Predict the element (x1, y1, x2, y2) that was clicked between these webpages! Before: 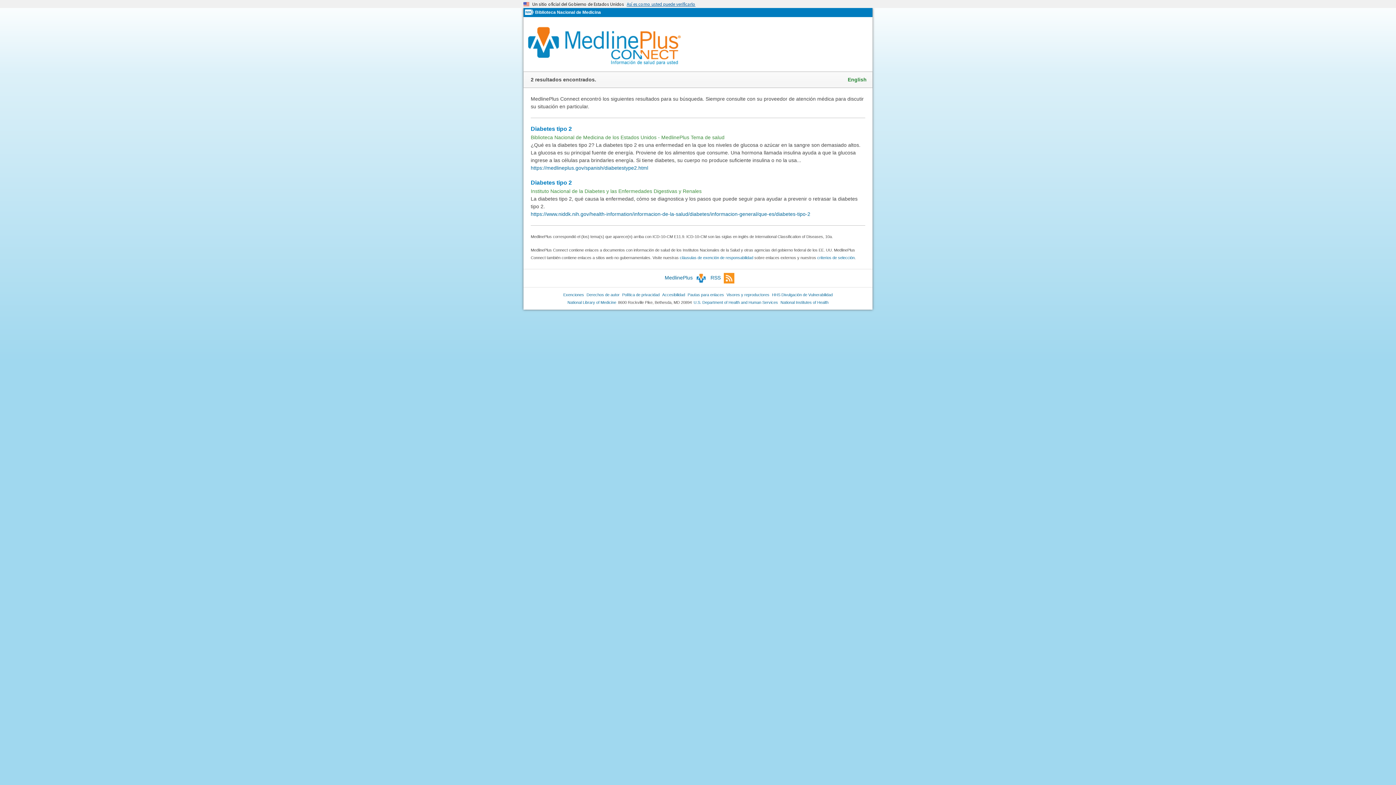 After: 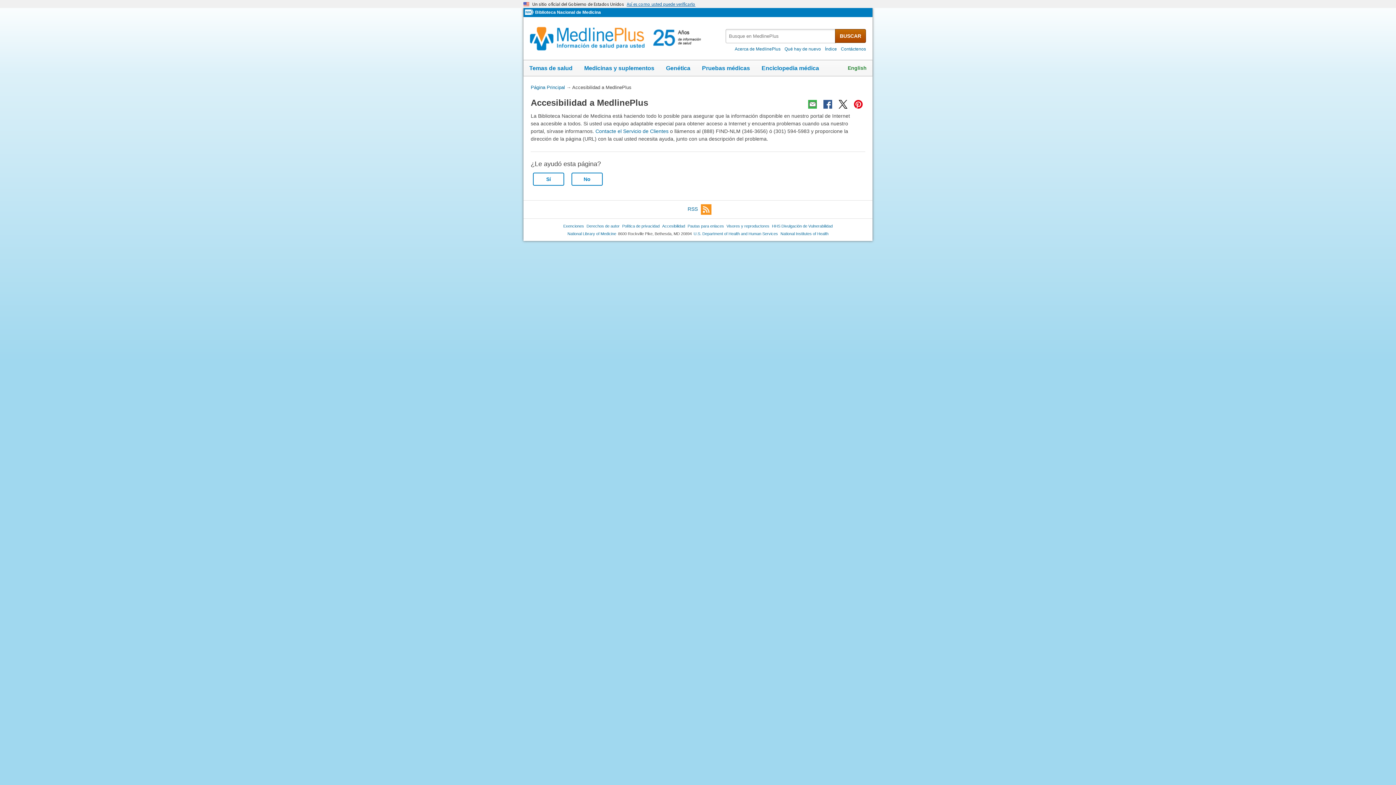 Action: label: Accesibilidad bbox: (662, 292, 685, 297)